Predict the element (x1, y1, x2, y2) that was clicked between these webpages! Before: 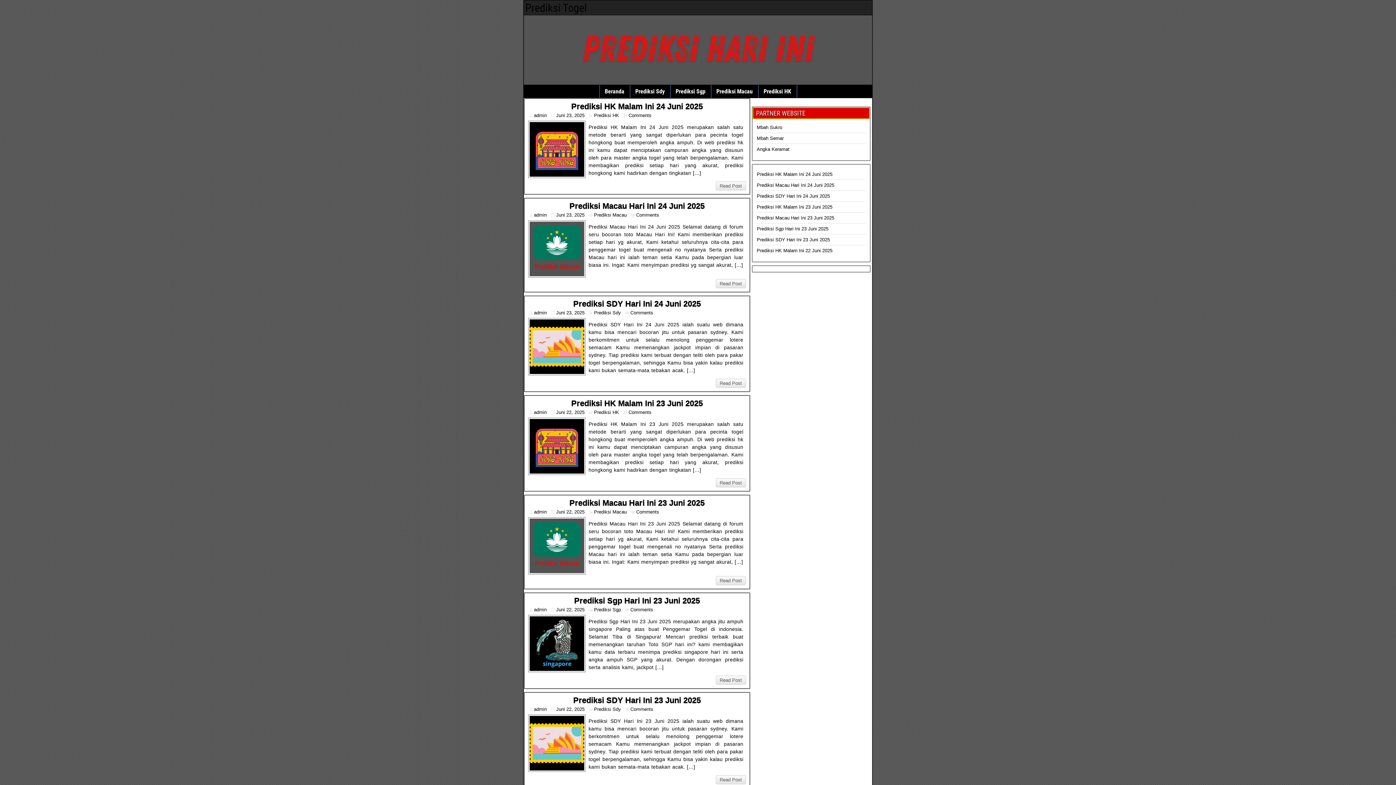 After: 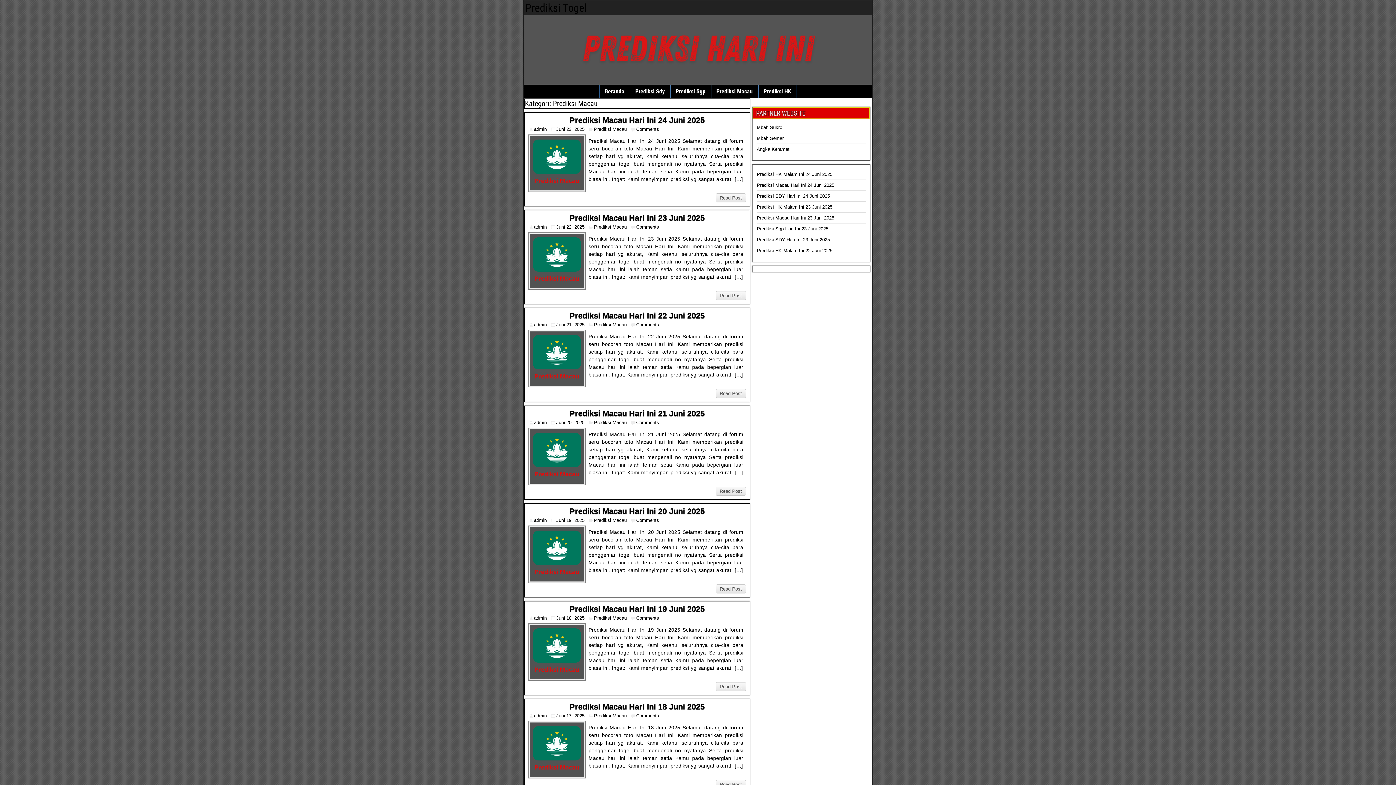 Action: label: Prediksi Macau bbox: (594, 509, 626, 515)